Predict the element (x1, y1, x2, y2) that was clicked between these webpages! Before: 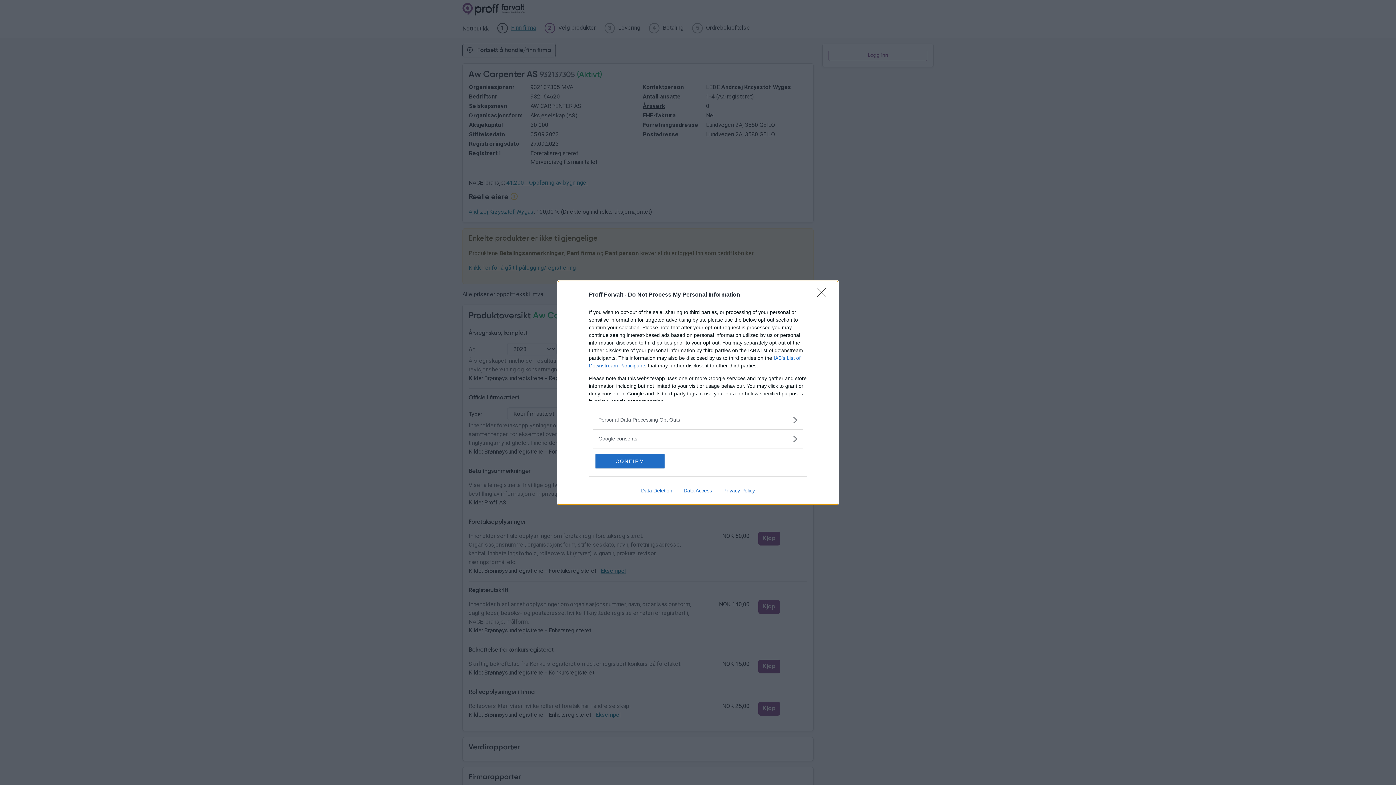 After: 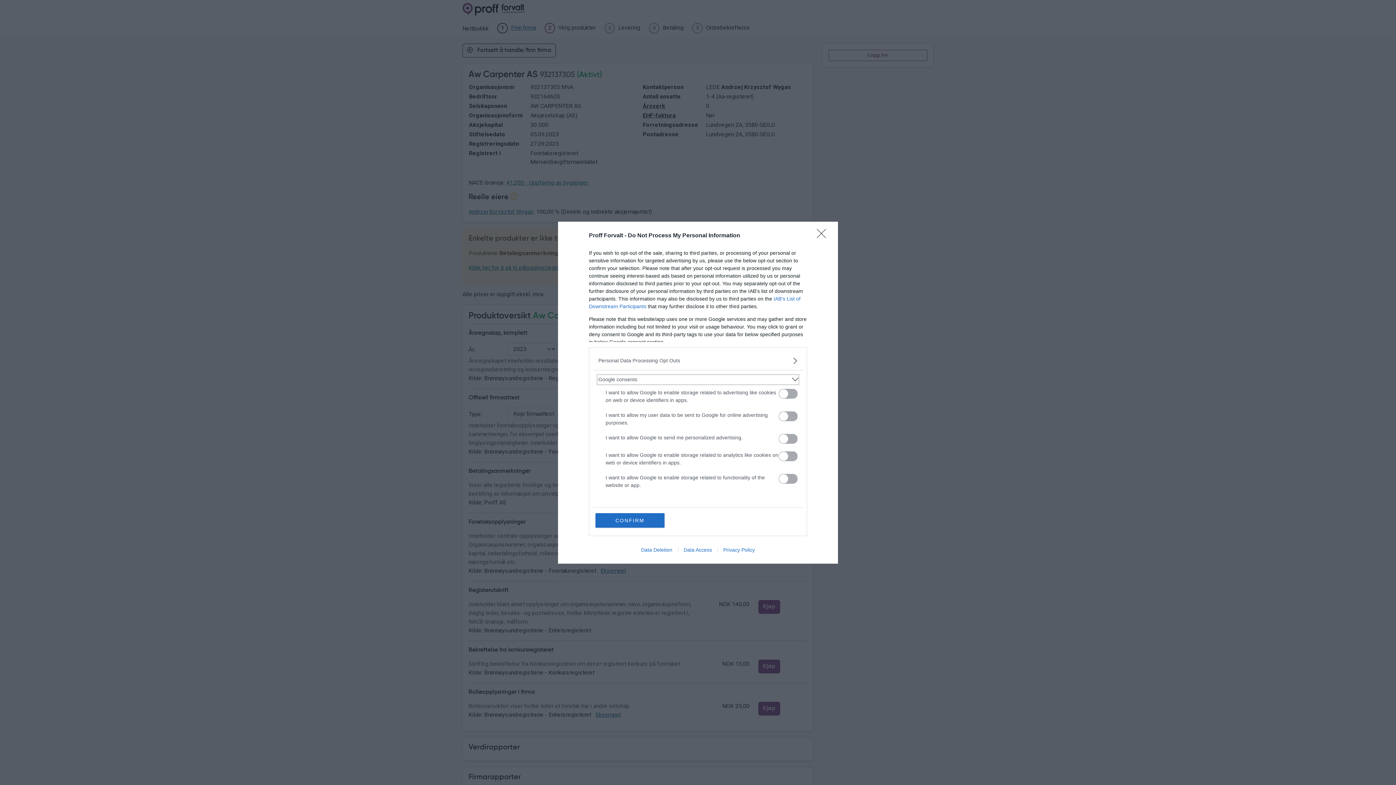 Action: label: Google consents bbox: (598, 435, 797, 442)